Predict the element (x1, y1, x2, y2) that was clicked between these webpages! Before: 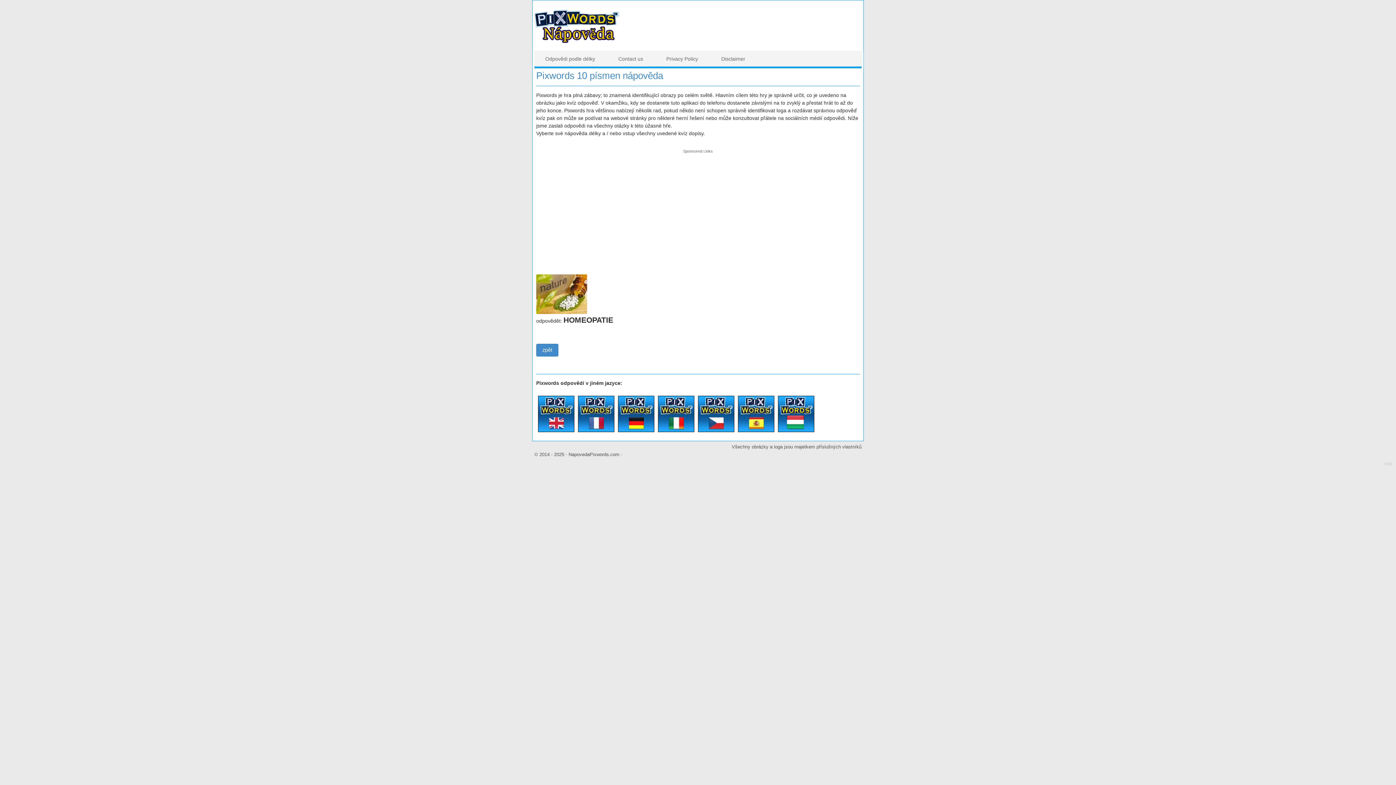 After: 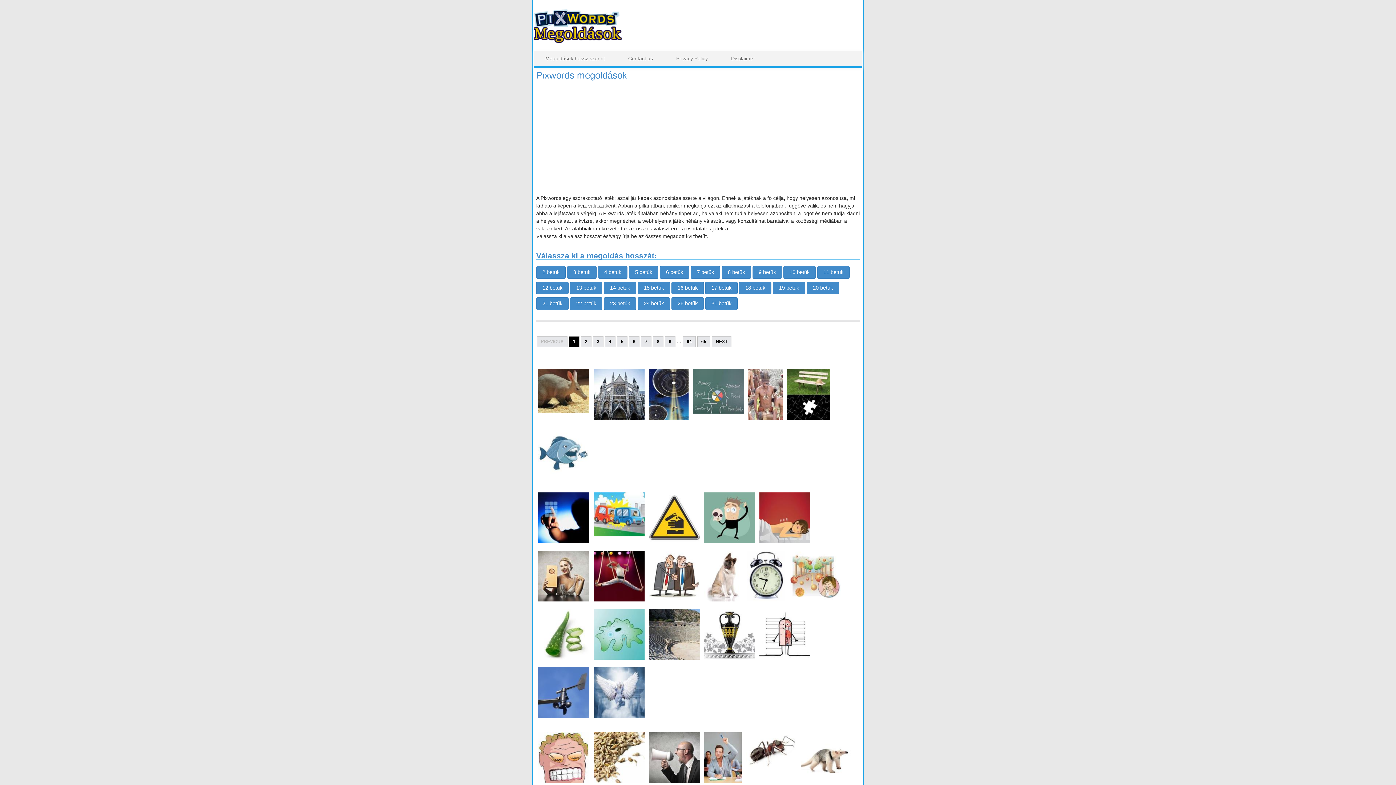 Action: bbox: (778, 396, 814, 431)